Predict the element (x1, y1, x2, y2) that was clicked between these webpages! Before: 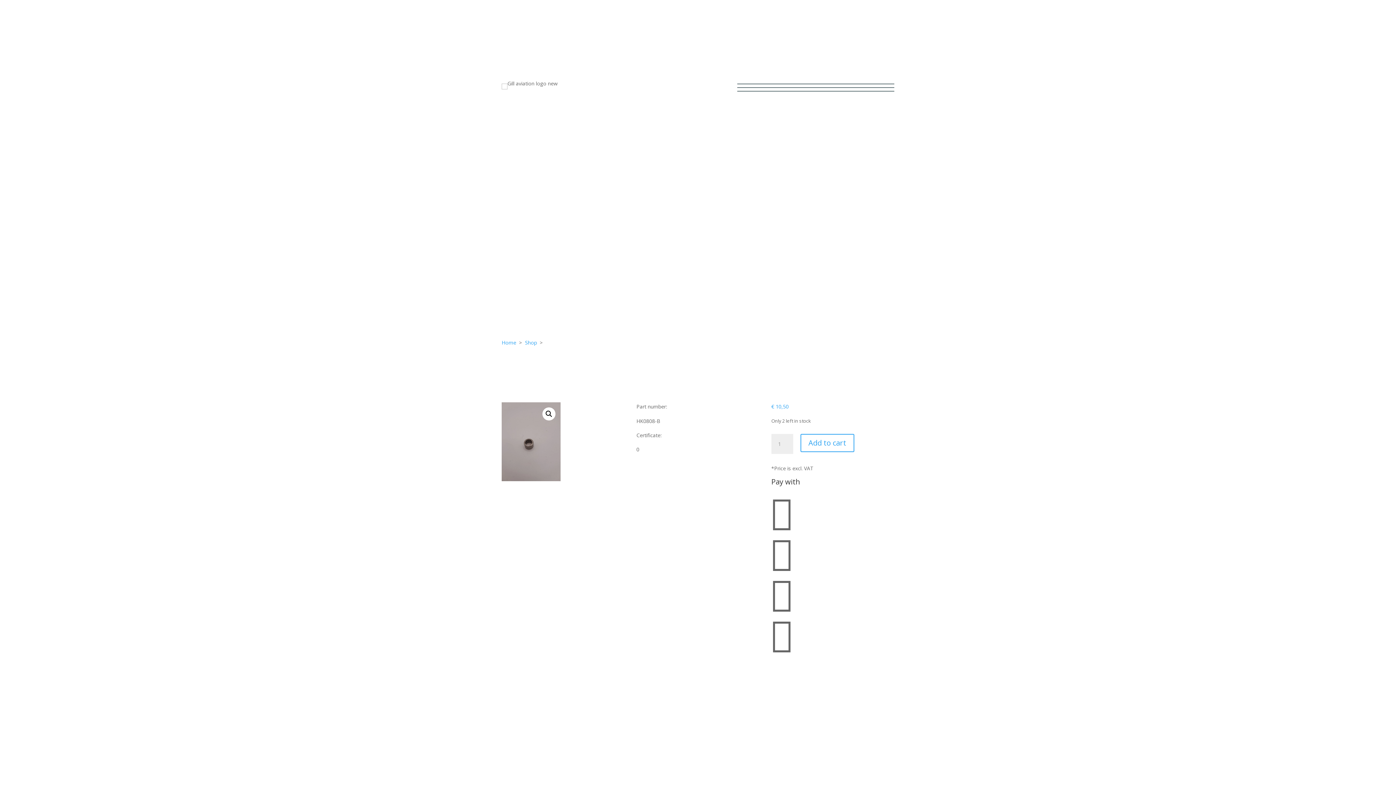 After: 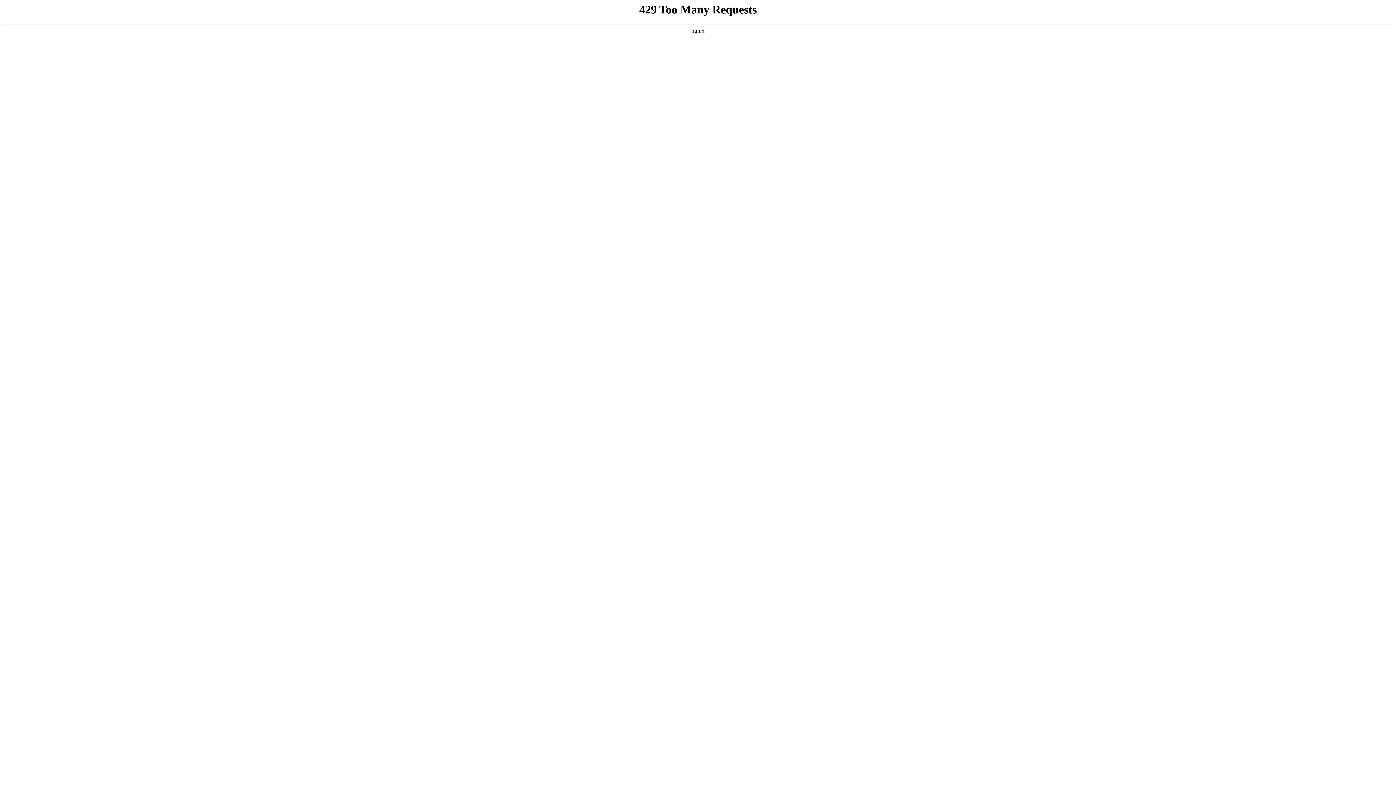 Action: bbox: (800, 434, 854, 452) label: Add to cart